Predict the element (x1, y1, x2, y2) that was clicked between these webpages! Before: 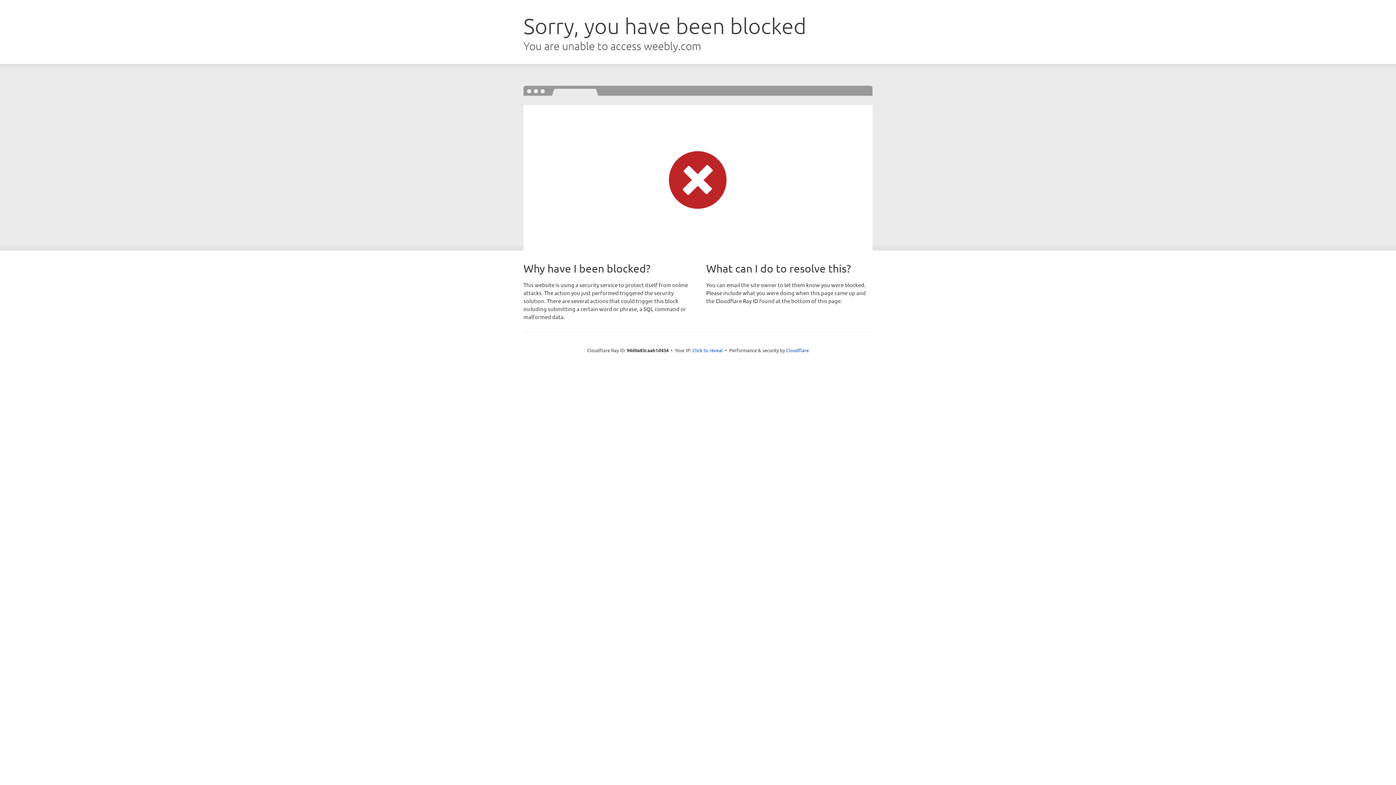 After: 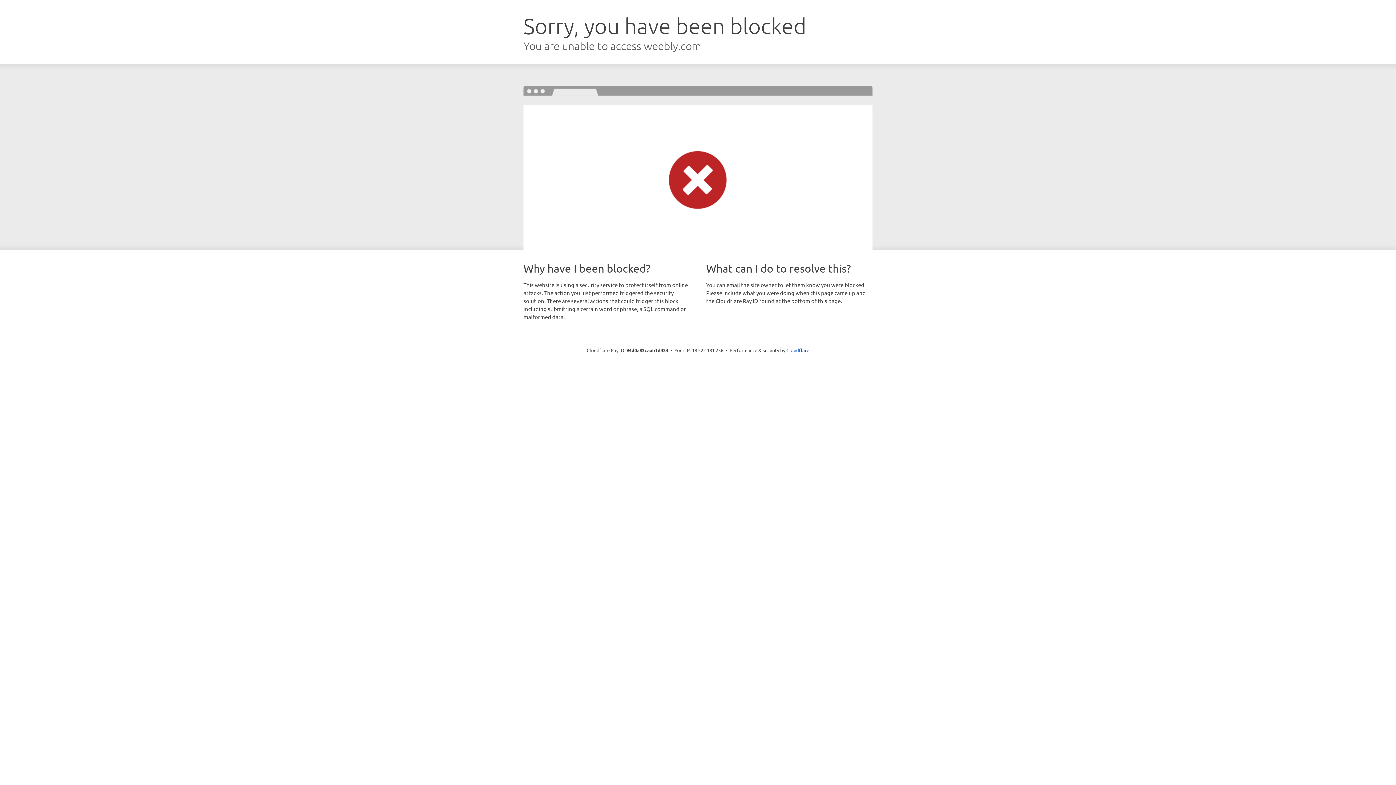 Action: label: Click to reveal bbox: (692, 346, 723, 353)